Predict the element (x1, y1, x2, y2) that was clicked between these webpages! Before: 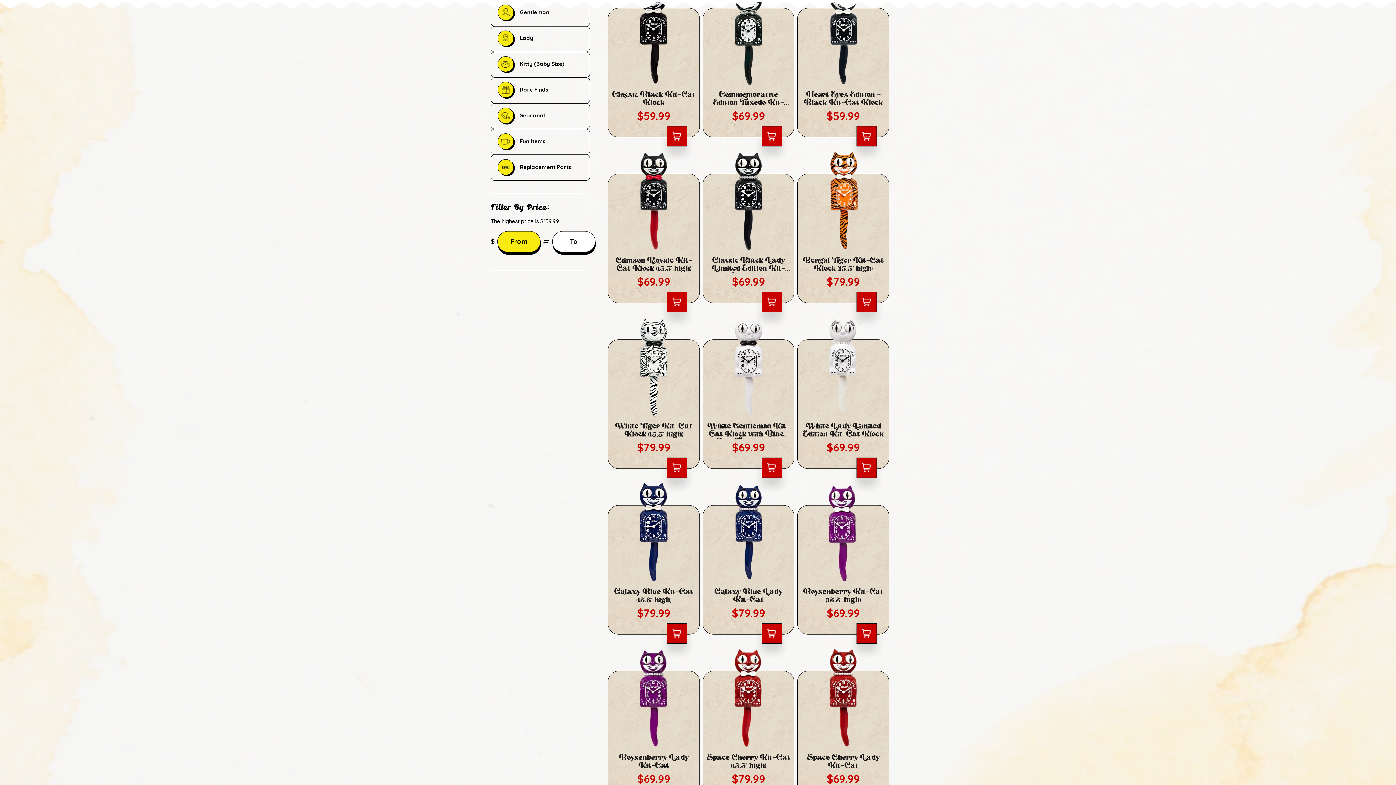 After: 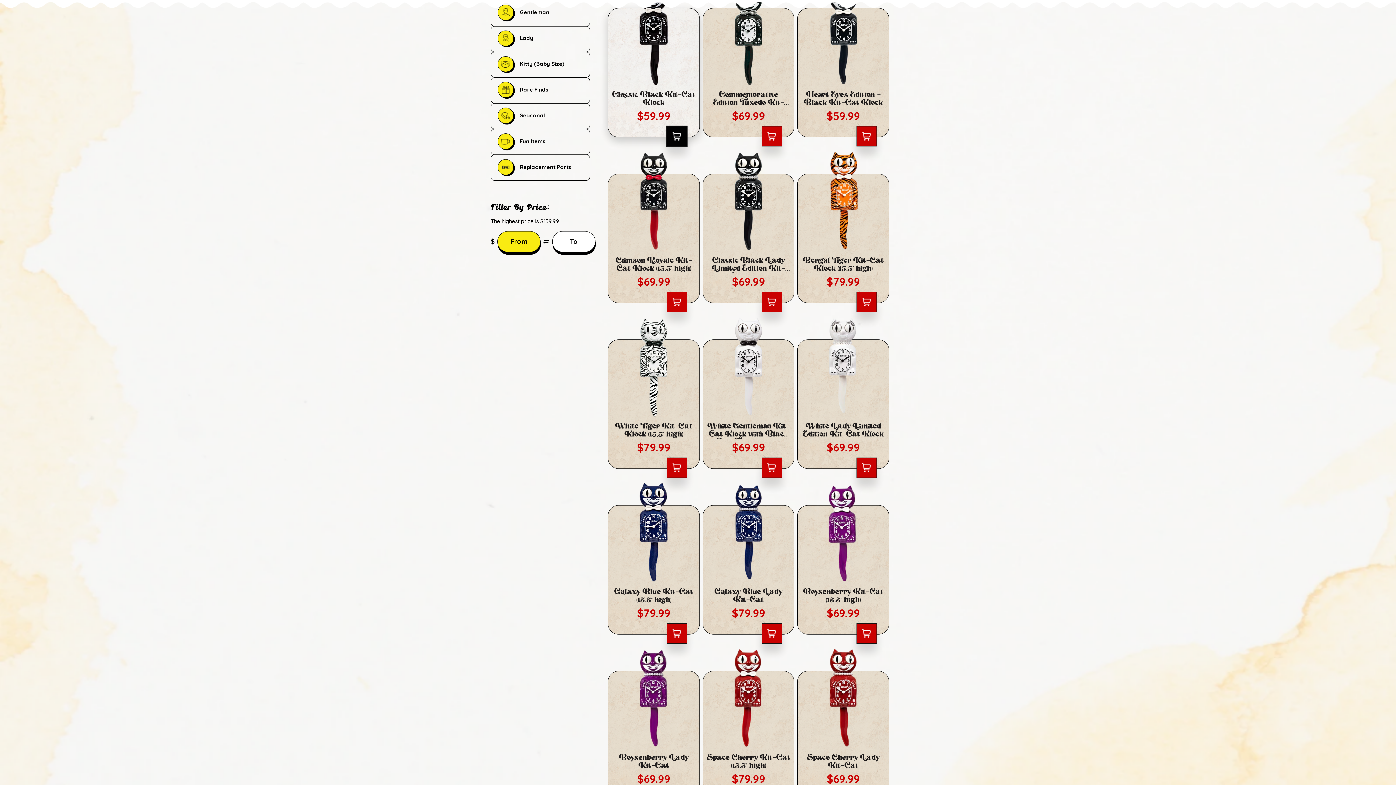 Action: bbox: (667, 126, 687, 146) label: Add to cart